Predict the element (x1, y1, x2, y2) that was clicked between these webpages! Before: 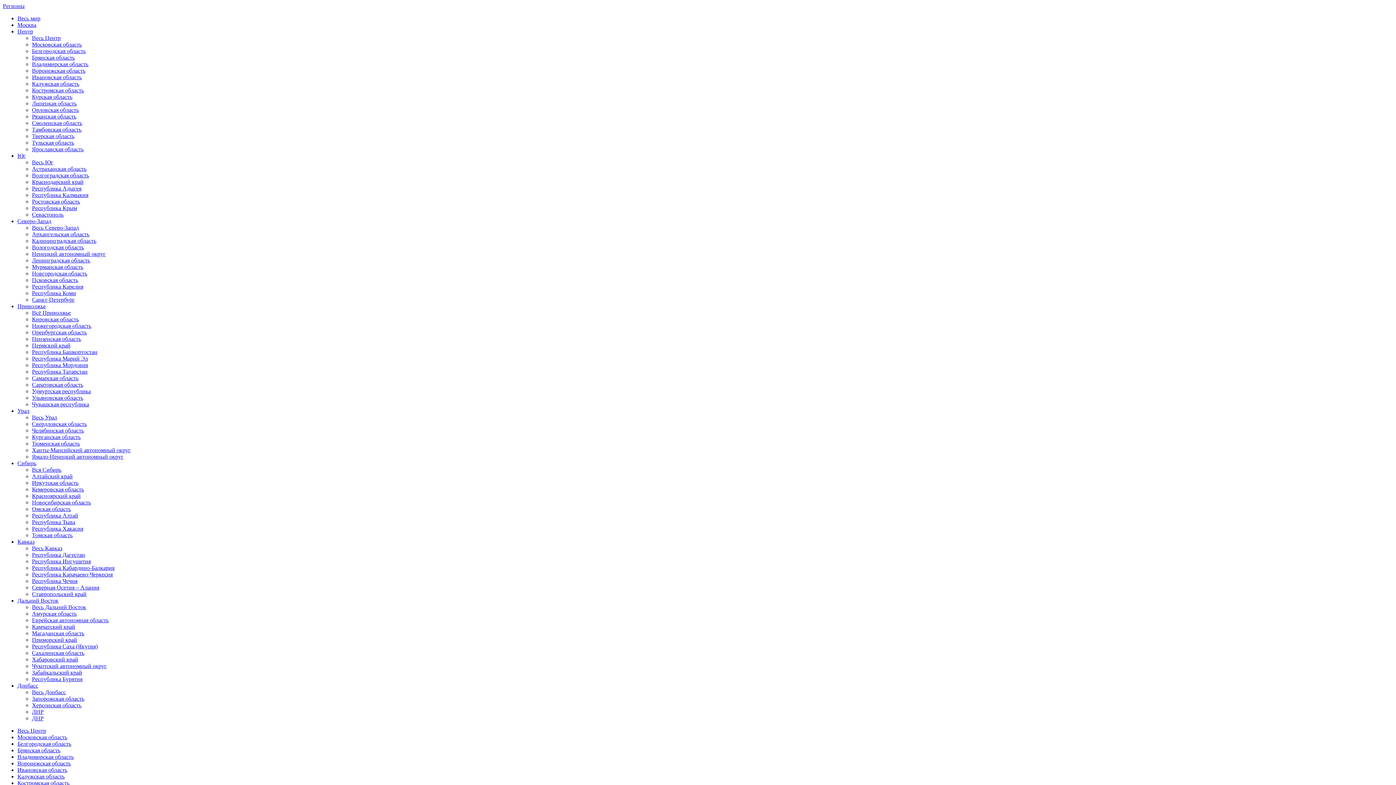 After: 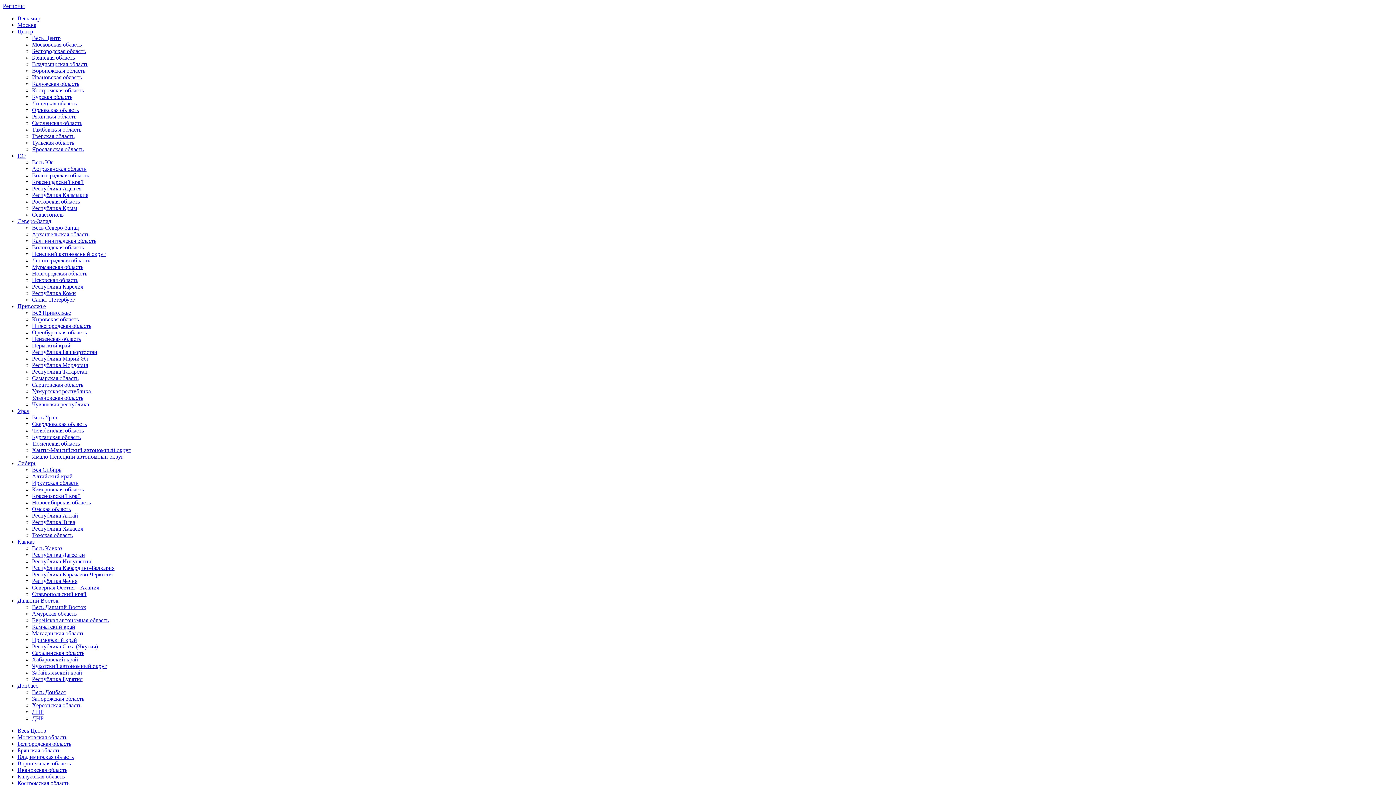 Action: label: Белгородская область bbox: (32, 48, 85, 54)